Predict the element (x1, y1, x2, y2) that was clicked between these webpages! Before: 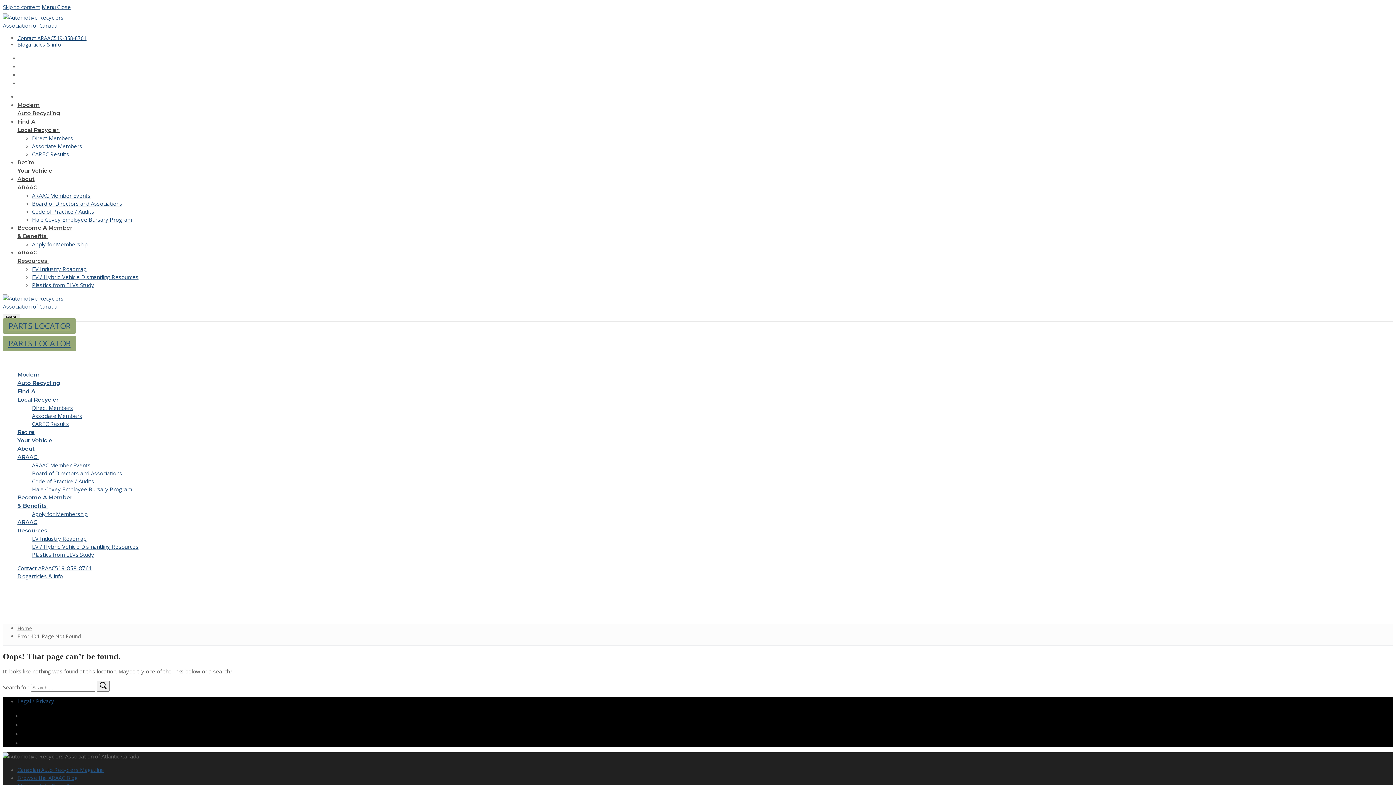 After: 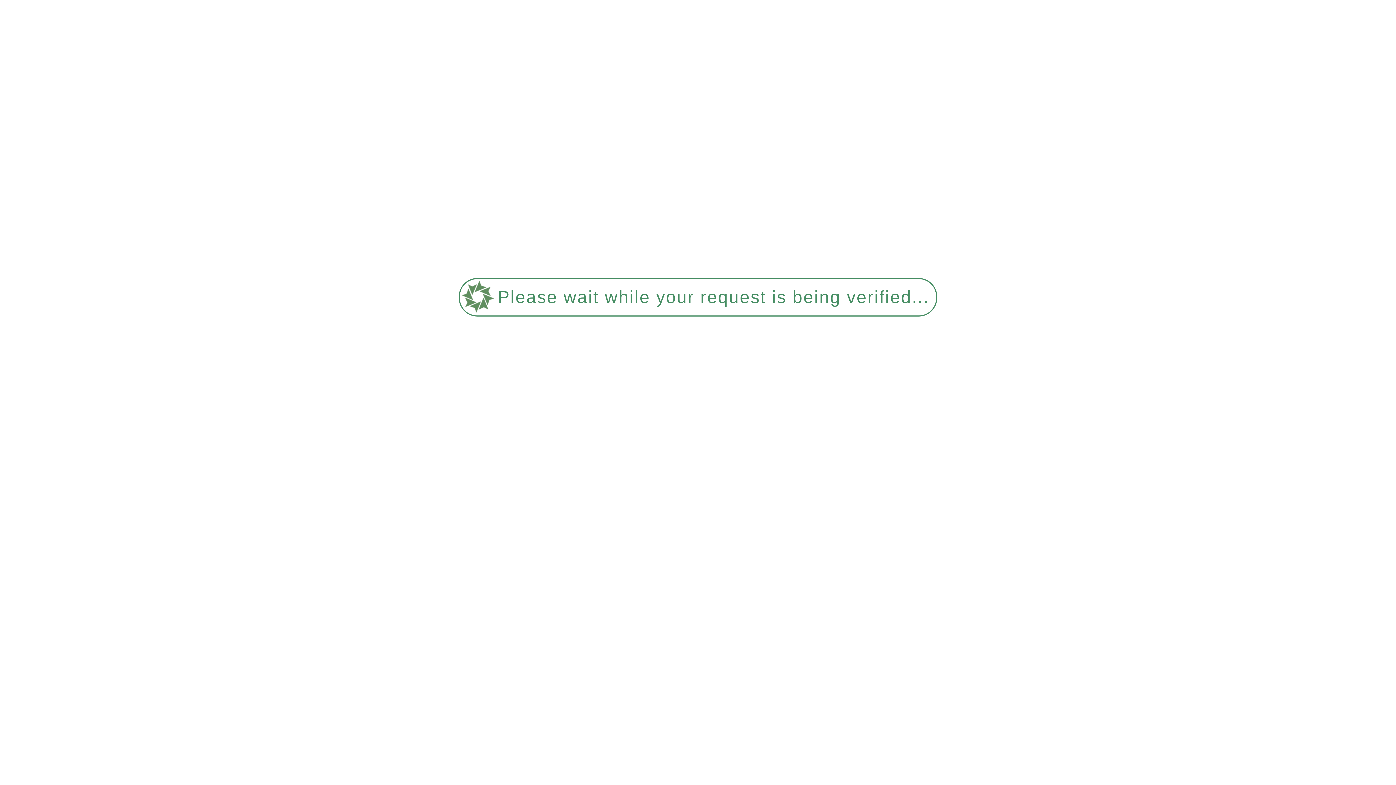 Action: label: Apply for Membership bbox: (32, 510, 87, 517)